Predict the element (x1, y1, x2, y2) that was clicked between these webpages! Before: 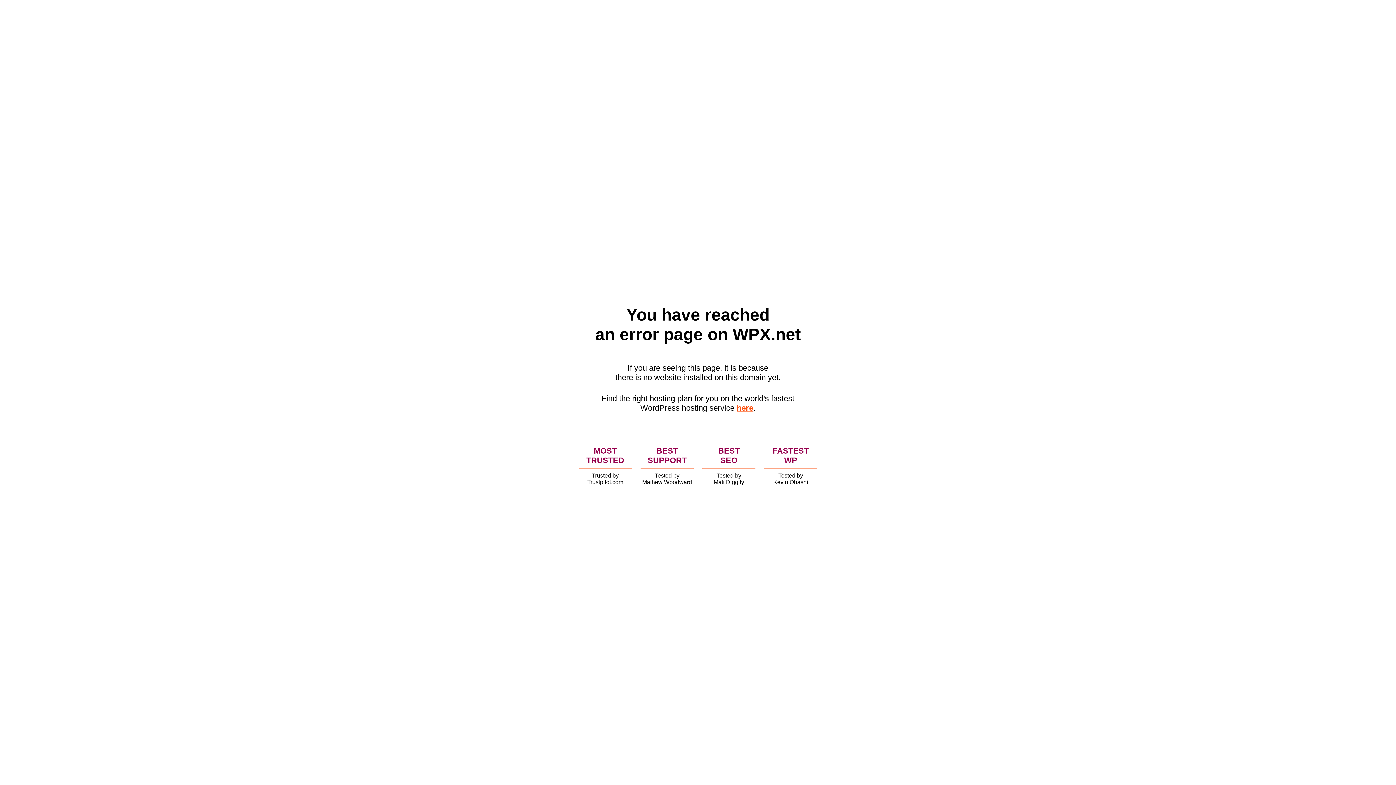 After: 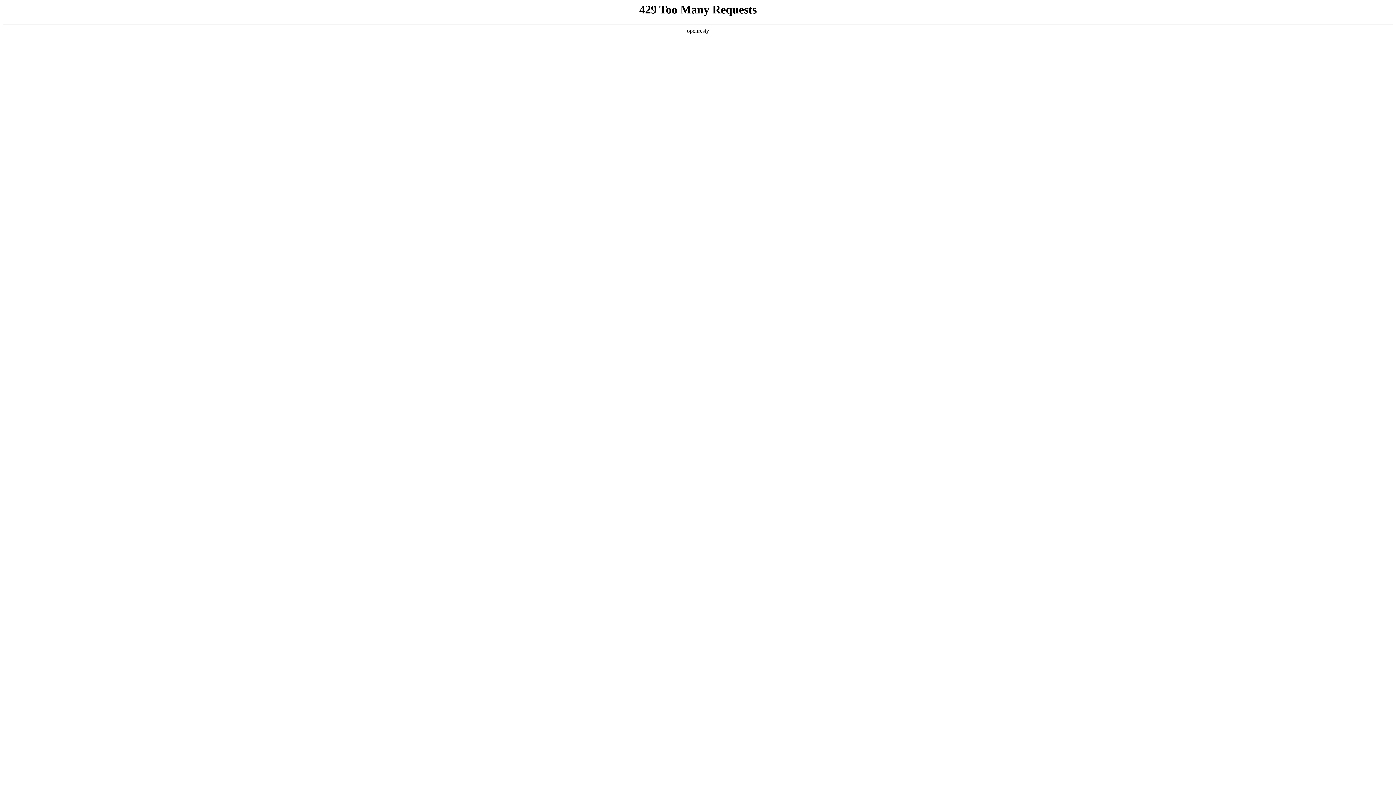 Action: bbox: (736, 403, 753, 412) label: here